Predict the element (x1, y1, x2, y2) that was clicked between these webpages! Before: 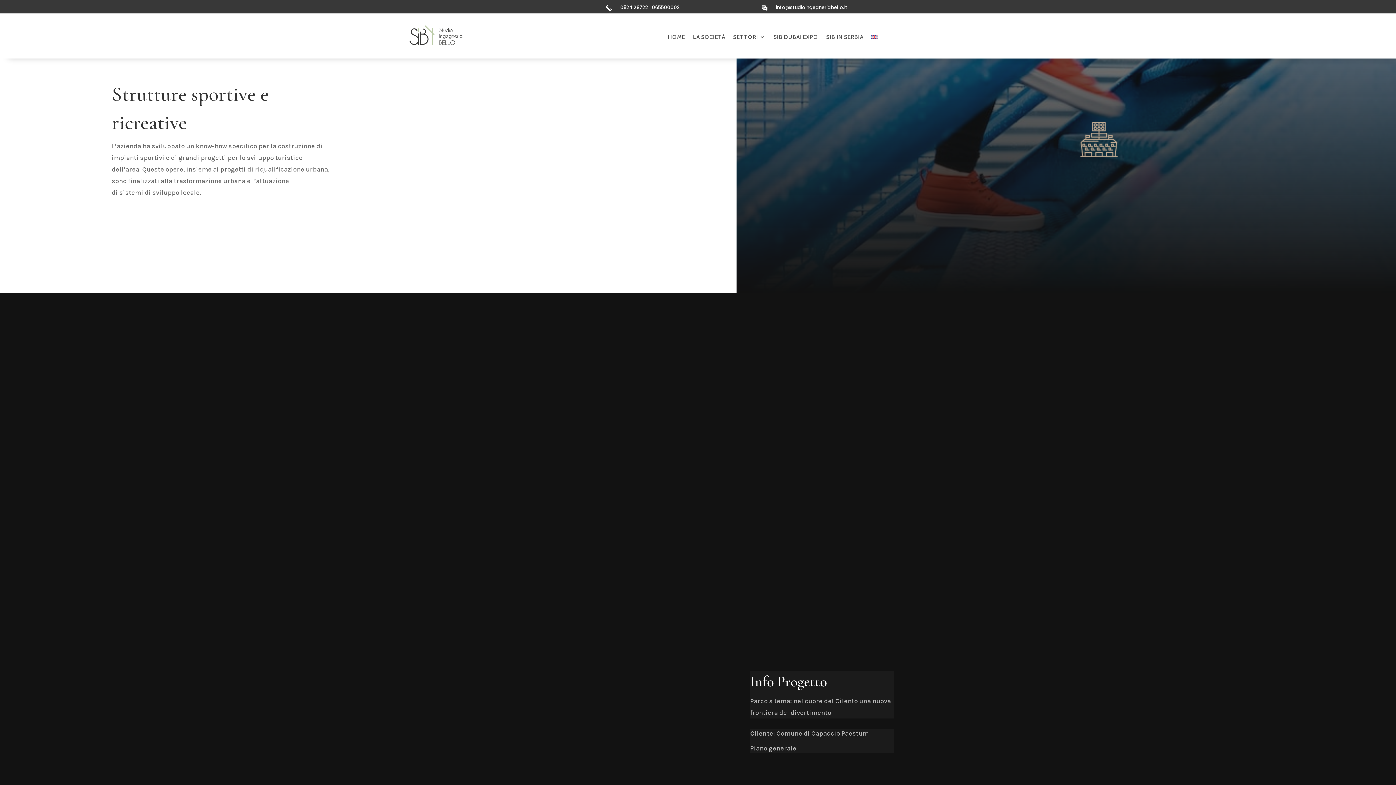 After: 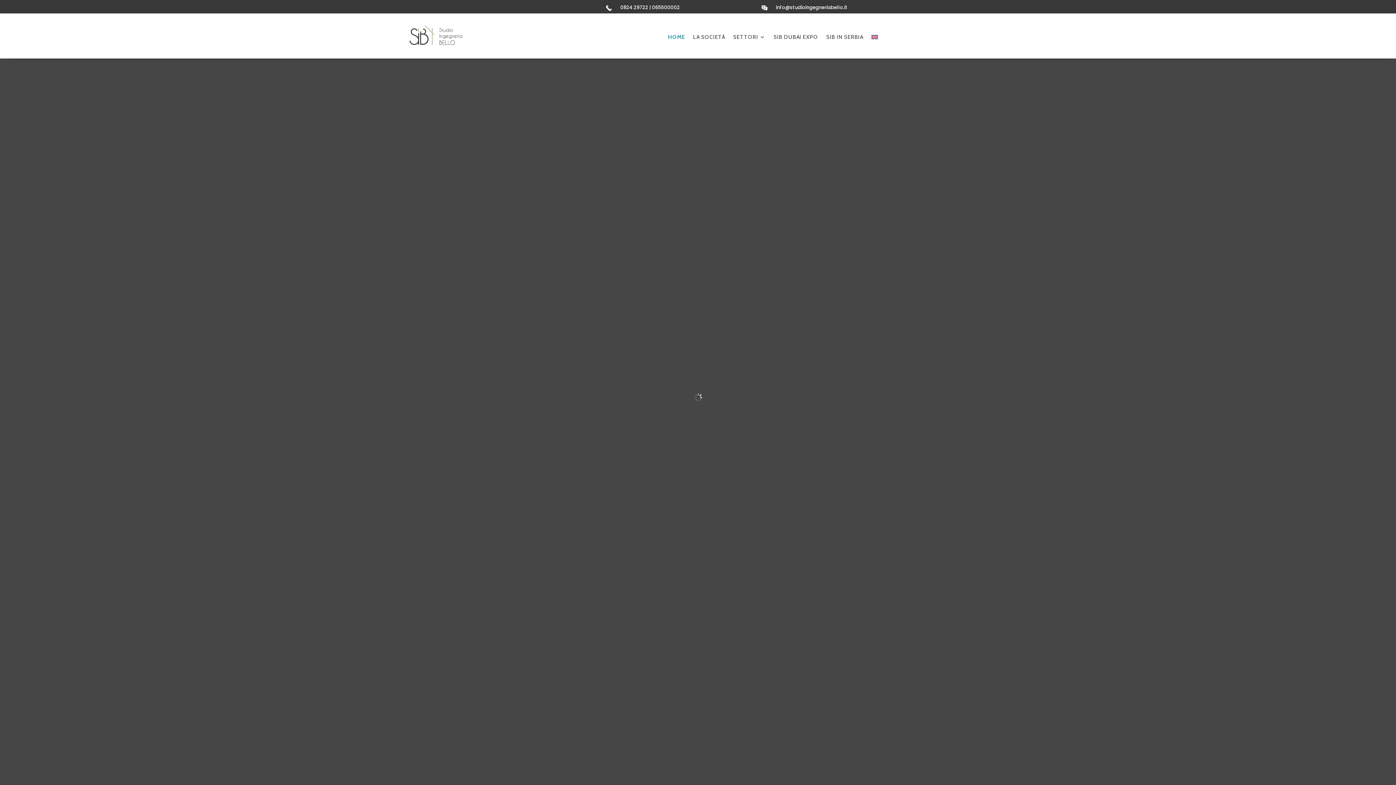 Action: label: HOME bbox: (668, 34, 685, 42)